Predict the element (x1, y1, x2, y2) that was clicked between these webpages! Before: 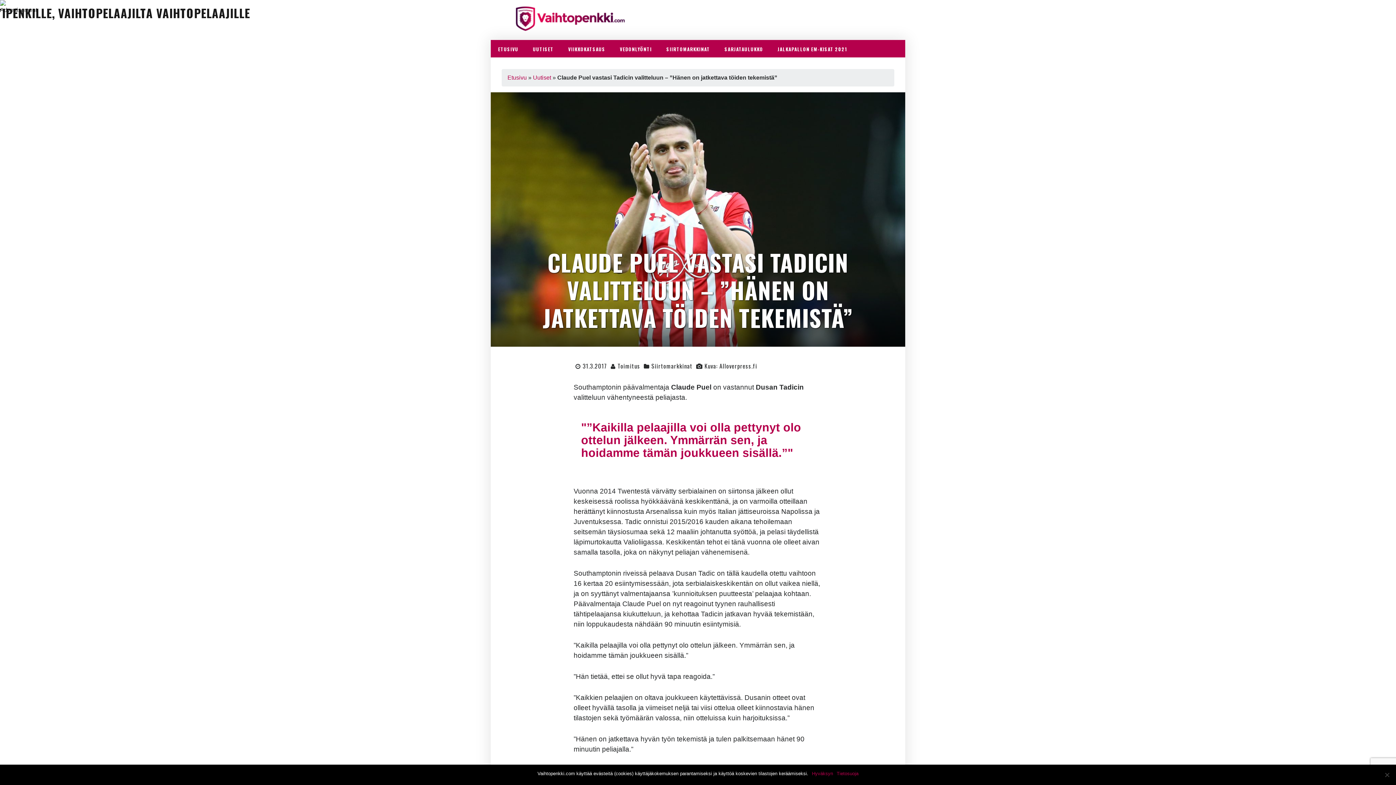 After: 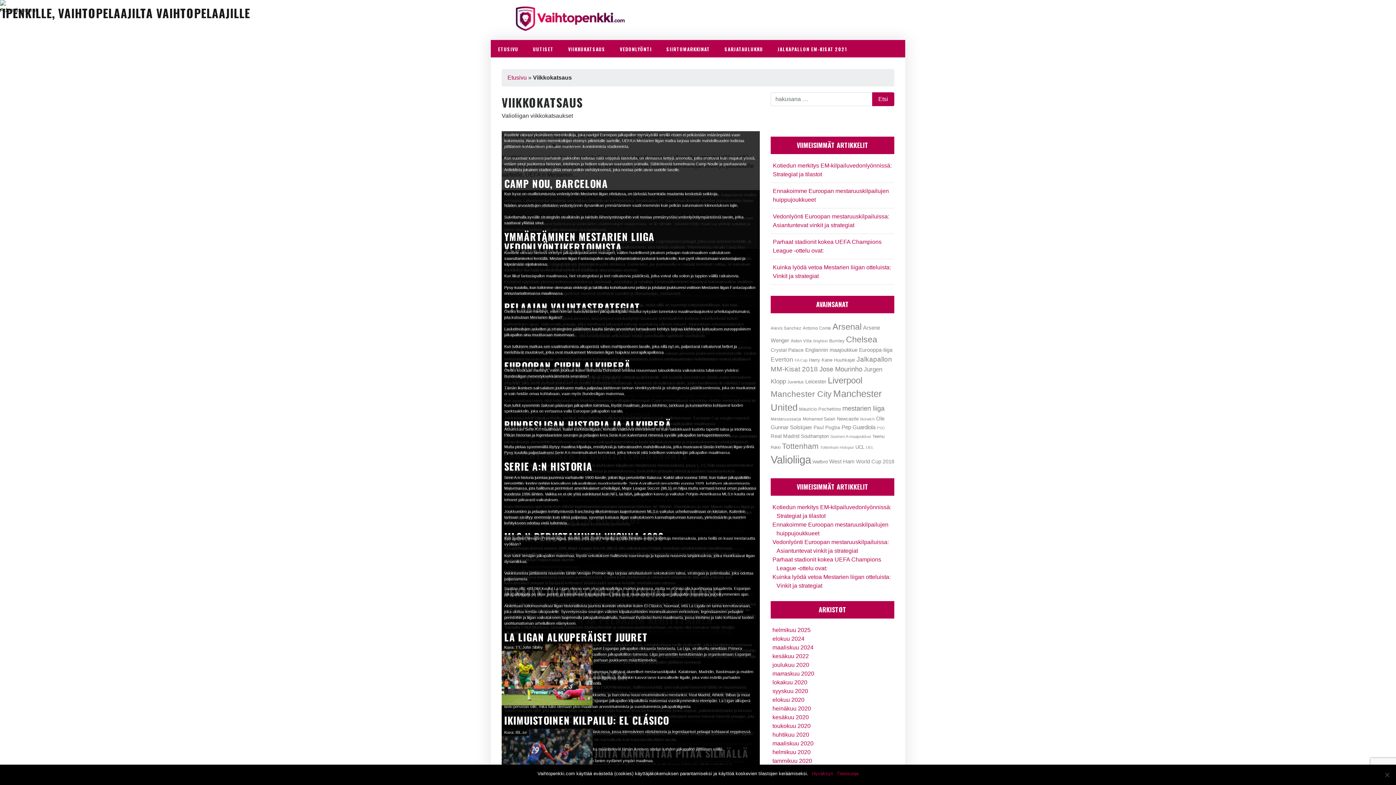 Action: bbox: (561, 40, 612, 57) label: VIIKKOKATSAUS